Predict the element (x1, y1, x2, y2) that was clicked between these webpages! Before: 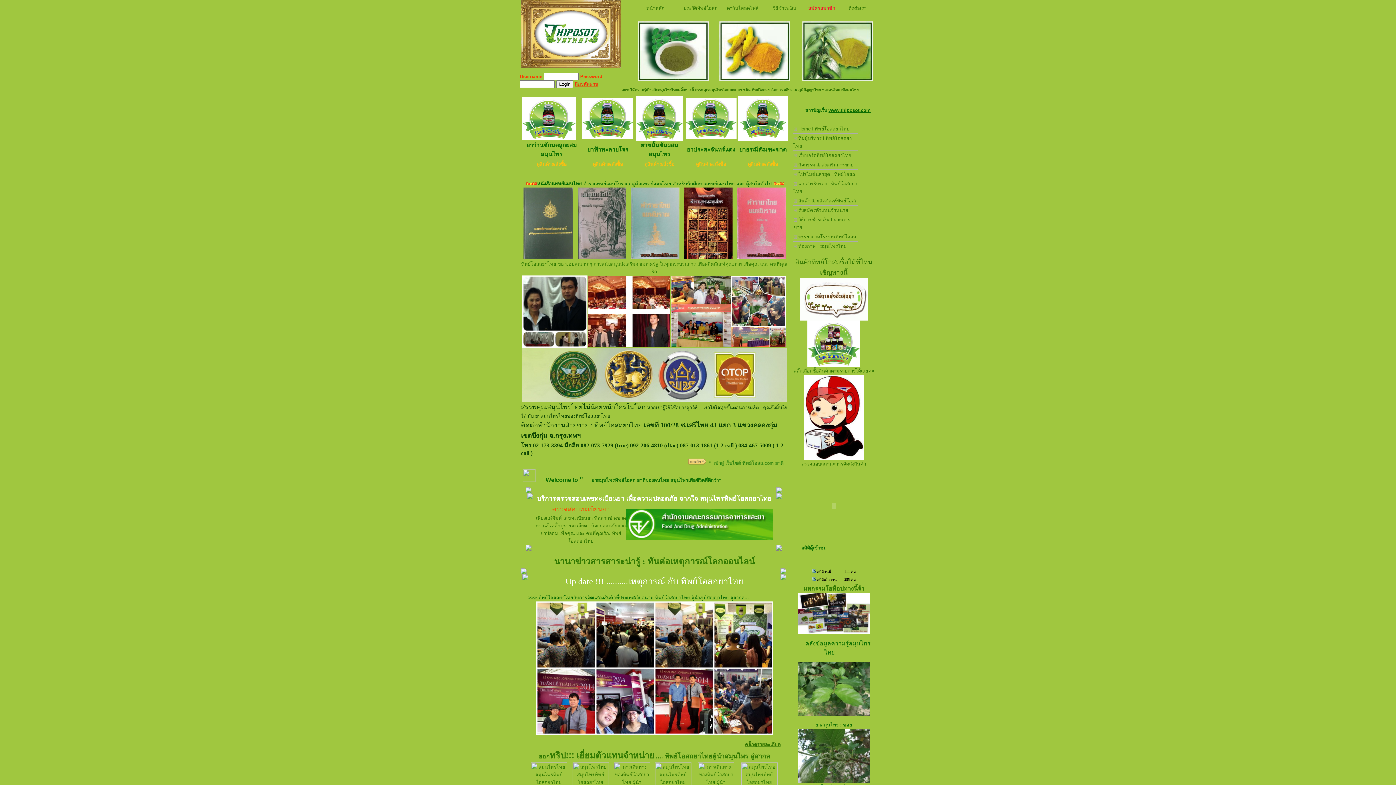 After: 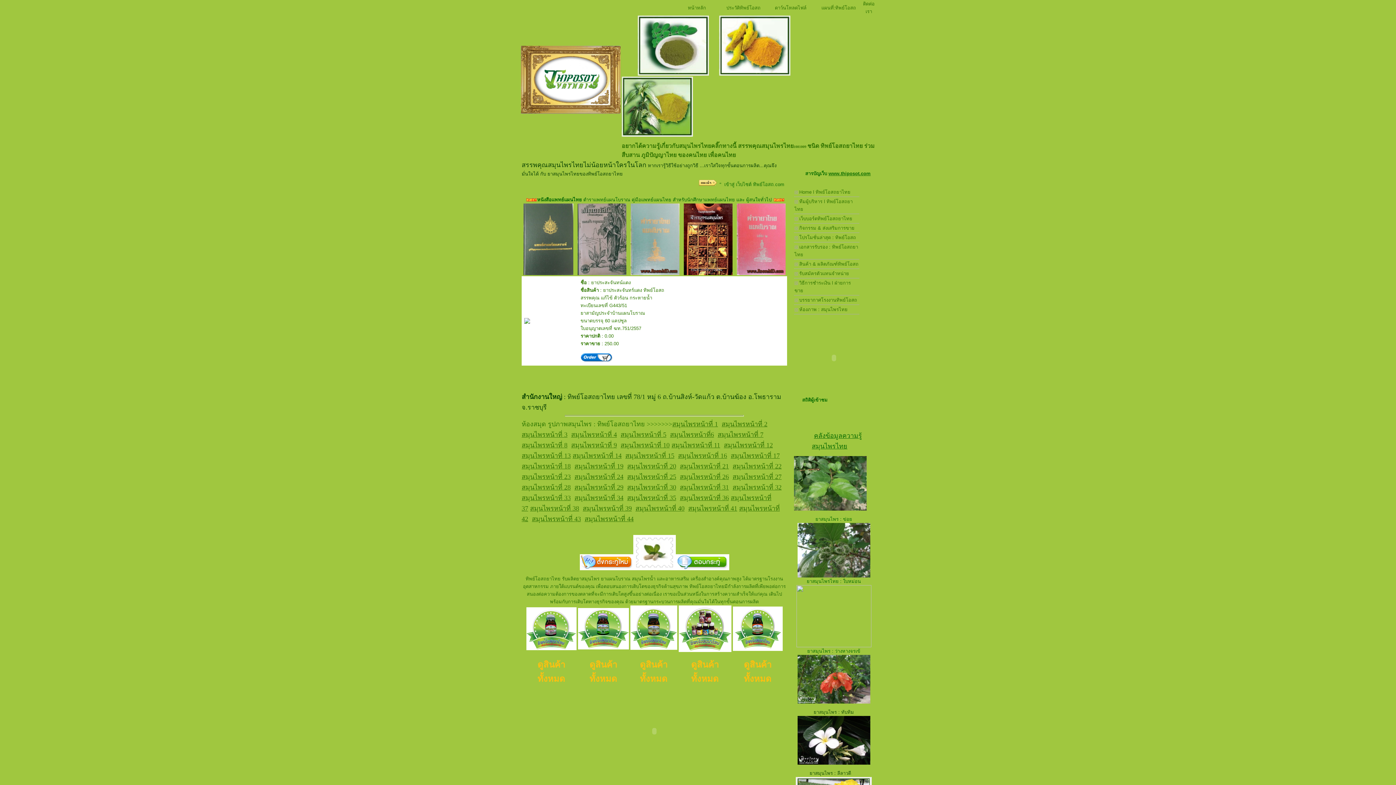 Action: bbox: (685, 145, 736, 154) label: ยาประสะจันทร์แดง